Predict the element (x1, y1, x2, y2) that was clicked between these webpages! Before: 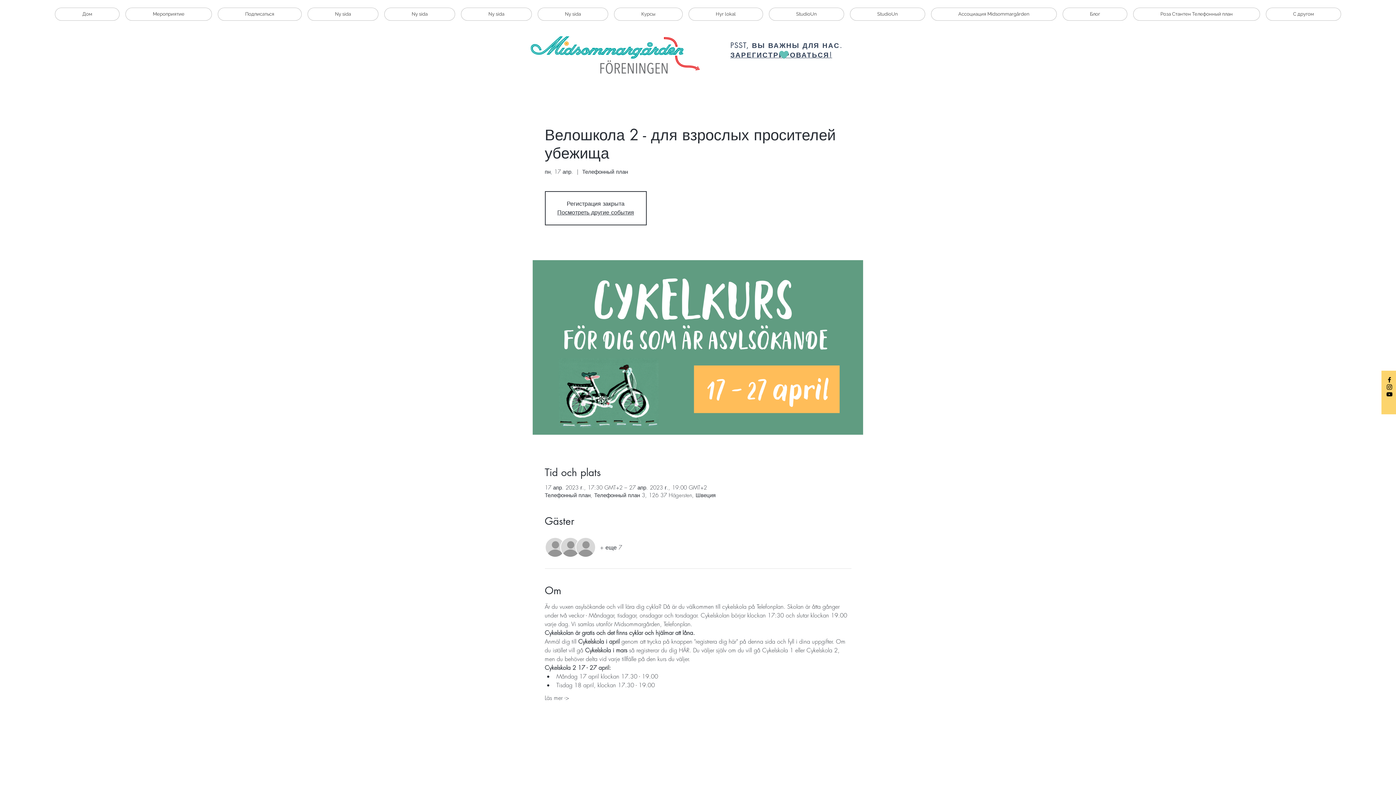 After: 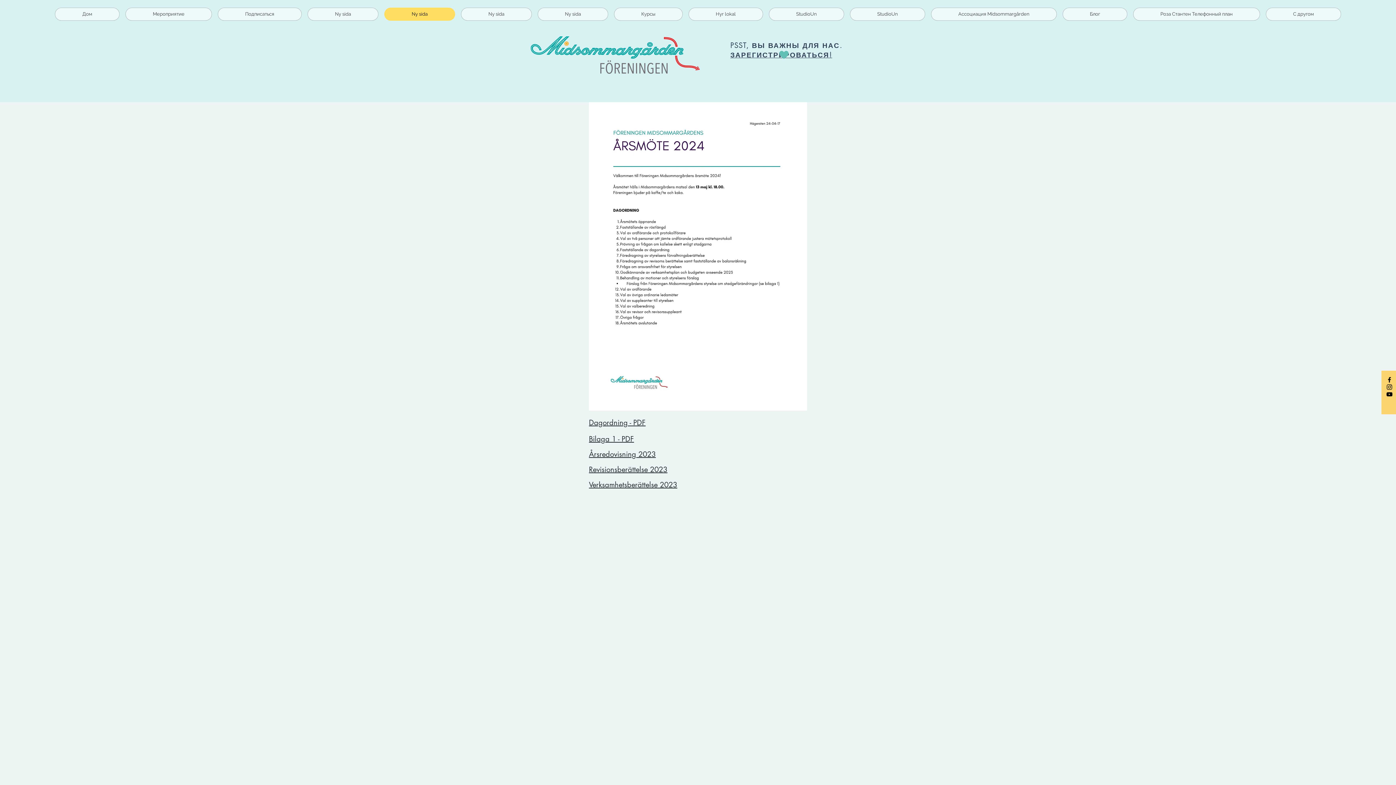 Action: bbox: (384, 7, 455, 20) label: Ny sida